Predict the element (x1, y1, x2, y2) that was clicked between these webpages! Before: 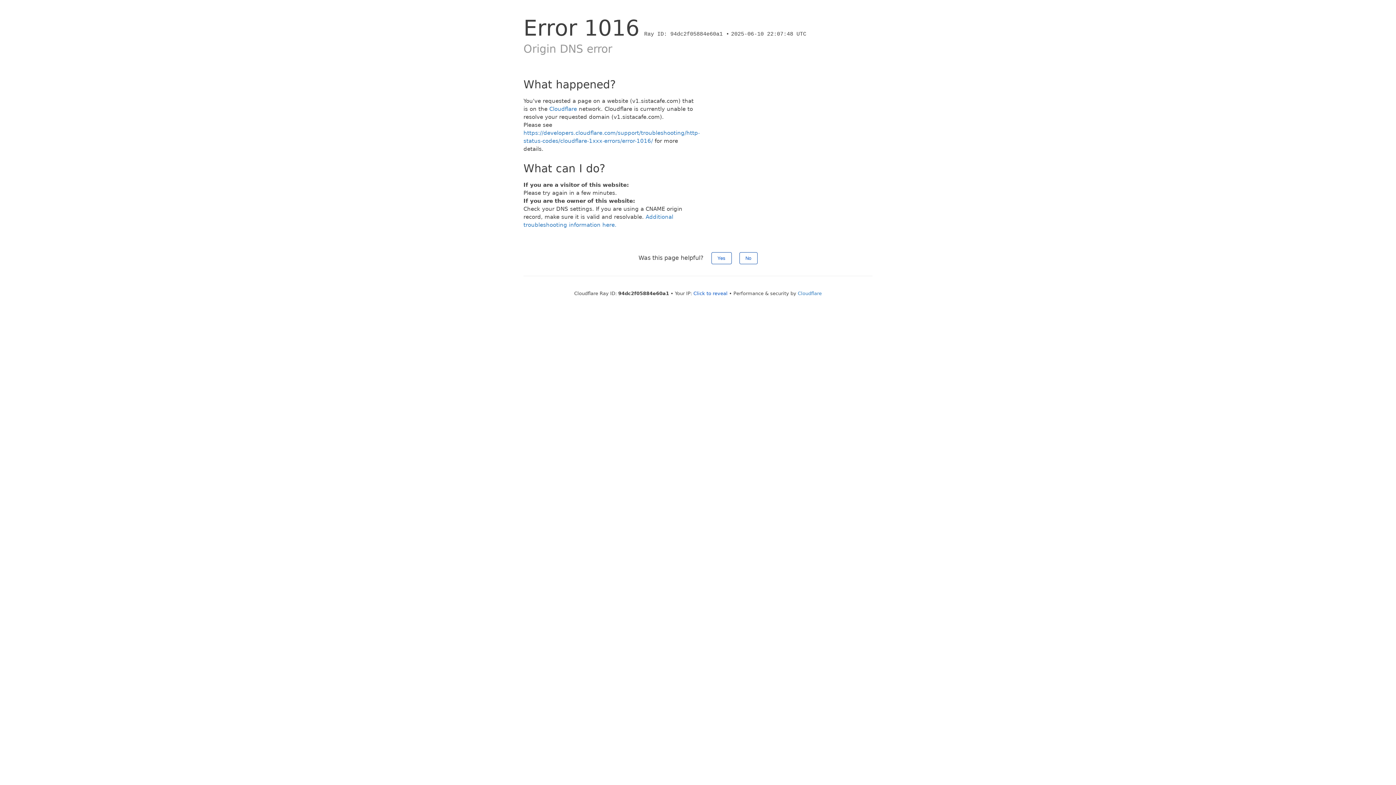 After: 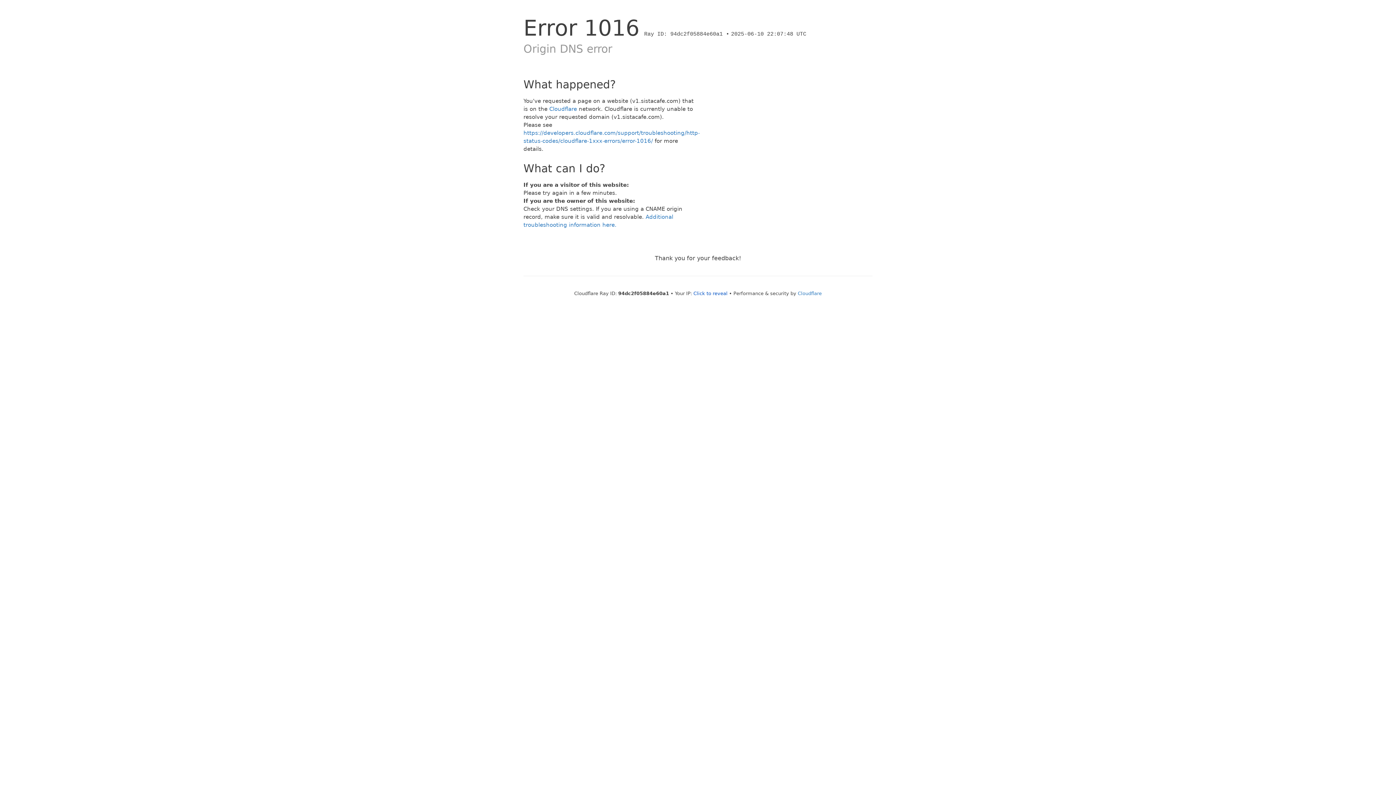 Action: label: Yes bbox: (711, 252, 731, 264)